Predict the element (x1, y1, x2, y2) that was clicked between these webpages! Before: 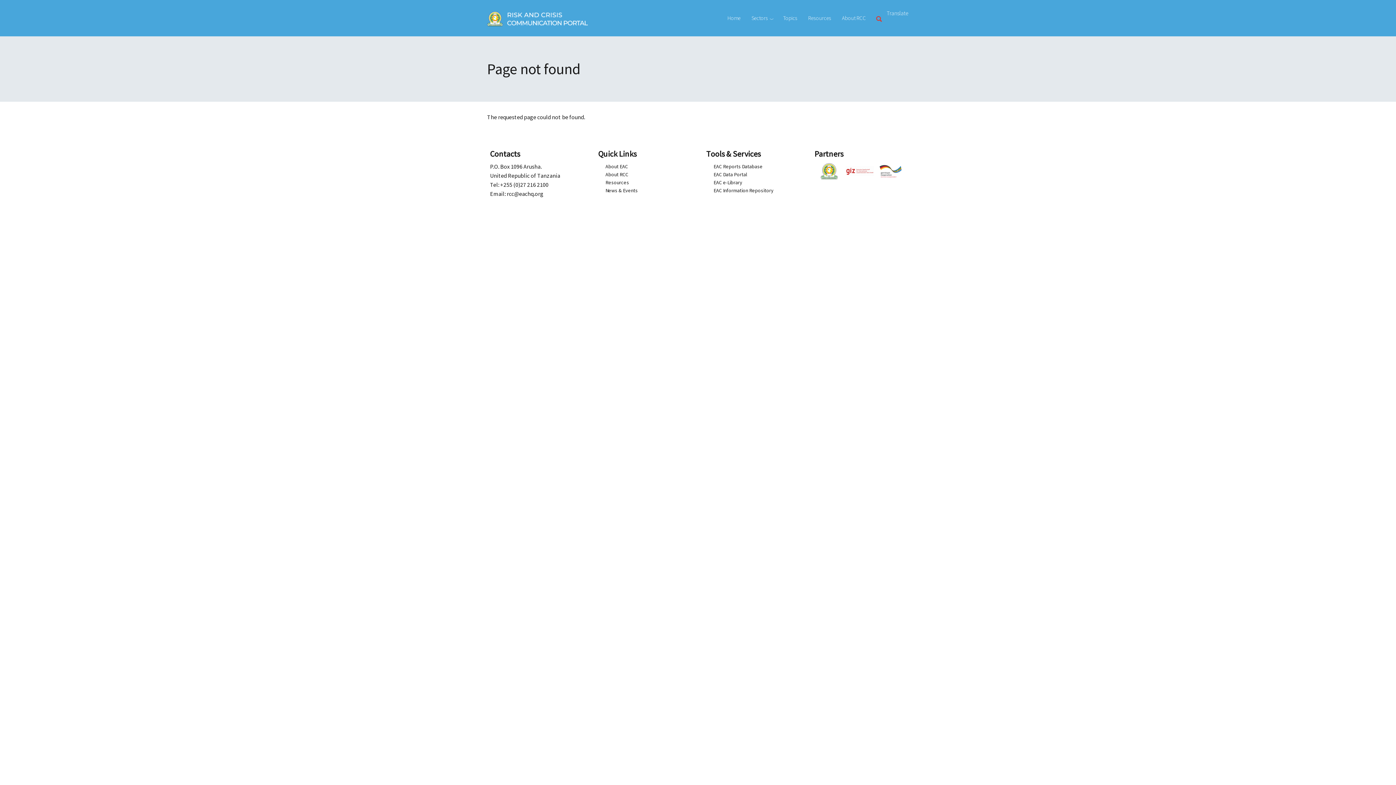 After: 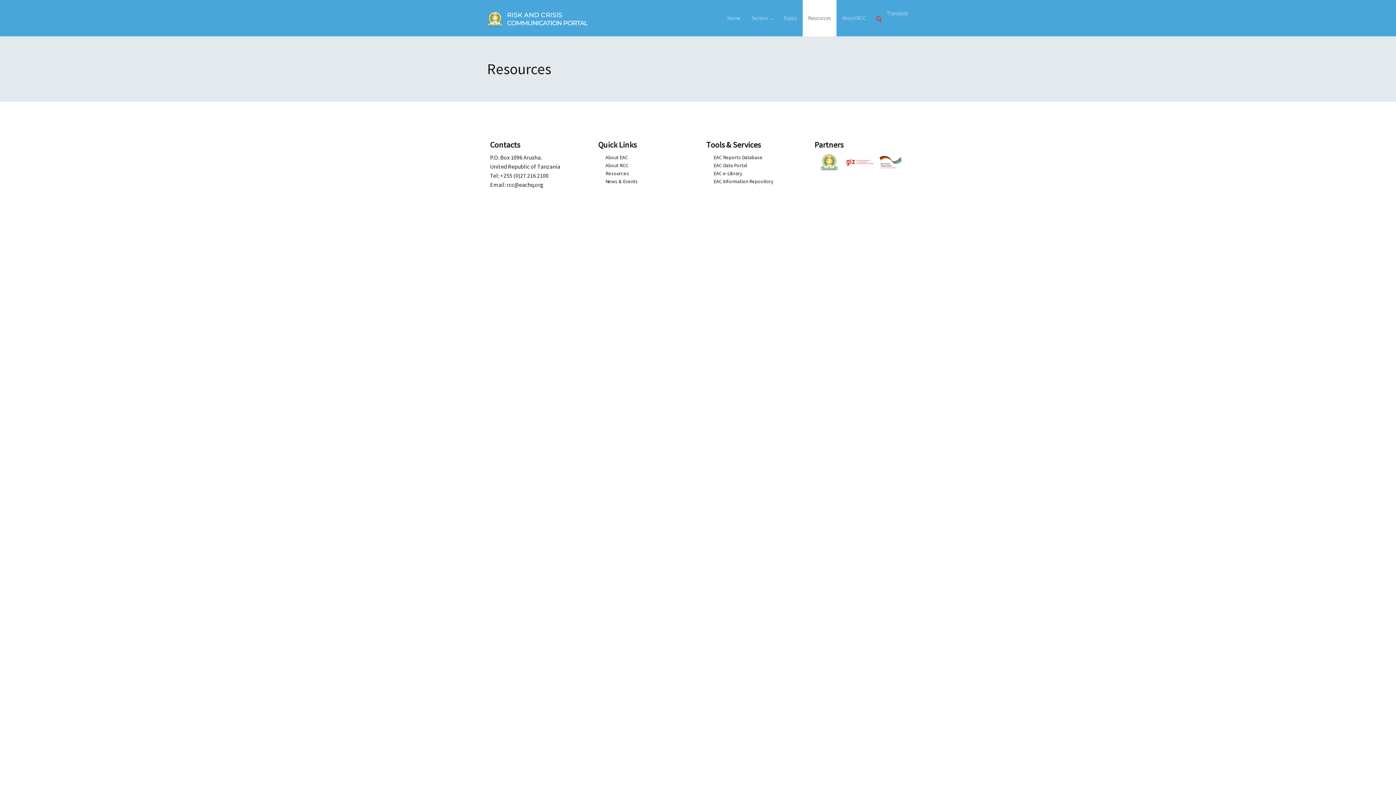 Action: label: Resources bbox: (802, 0, 836, 36)